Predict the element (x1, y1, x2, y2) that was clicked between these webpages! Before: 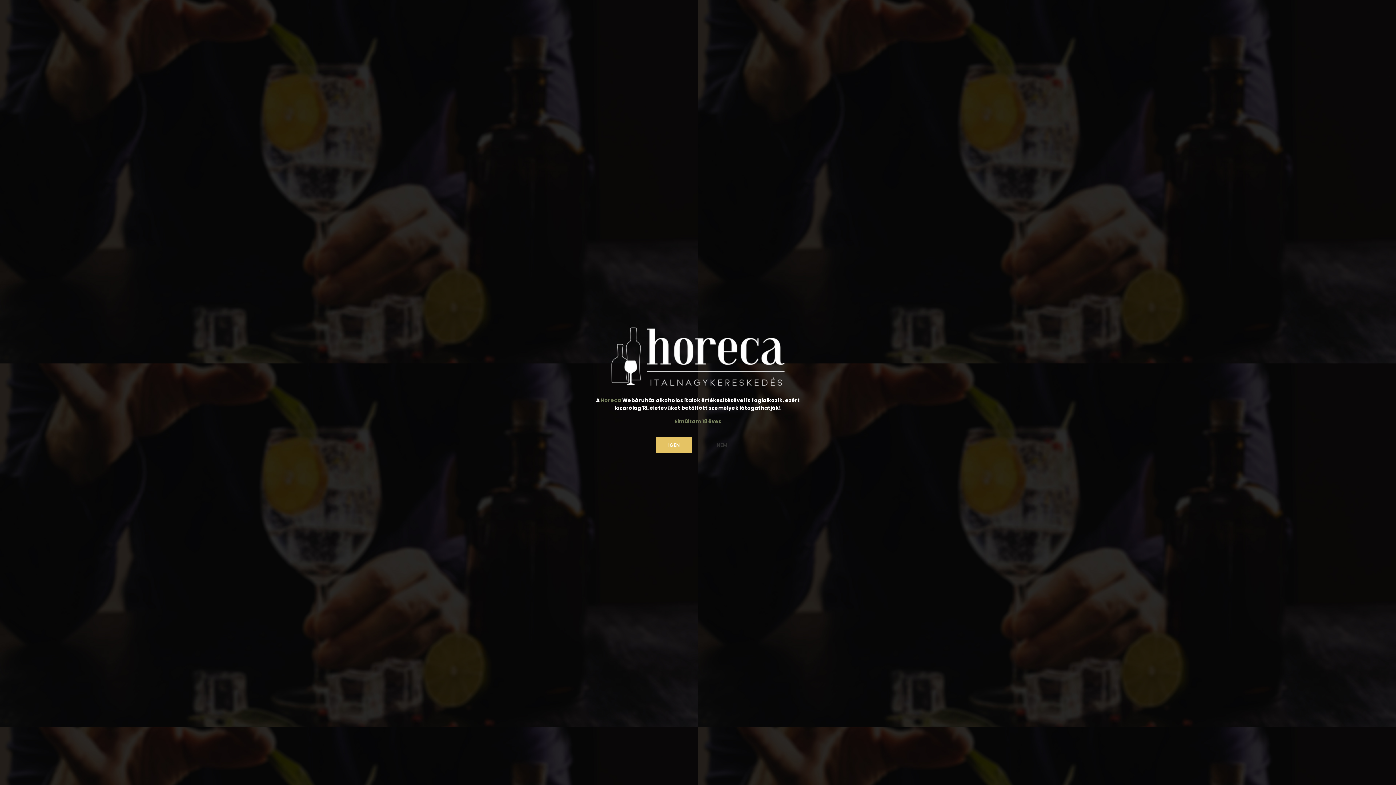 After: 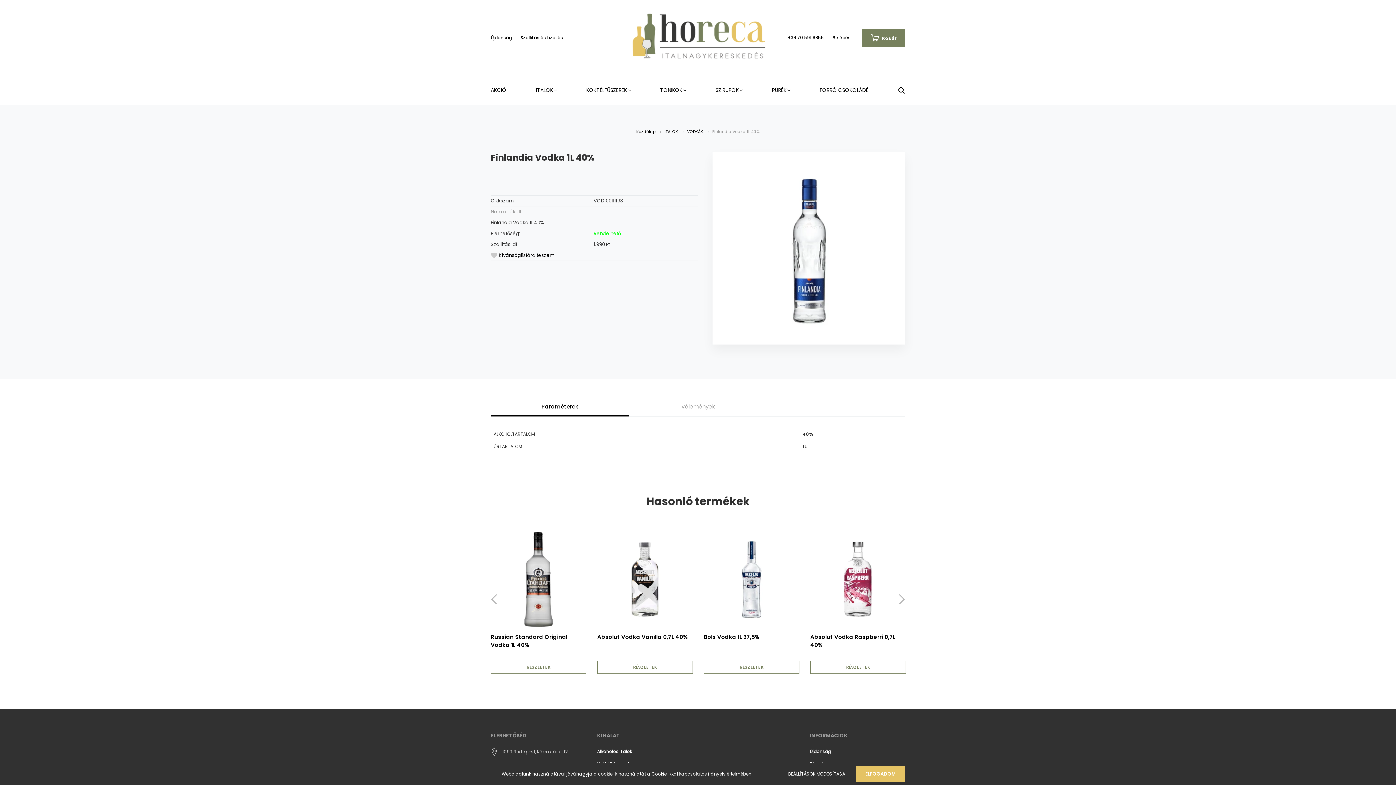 Action: label: IGEN bbox: (656, 437, 692, 453)